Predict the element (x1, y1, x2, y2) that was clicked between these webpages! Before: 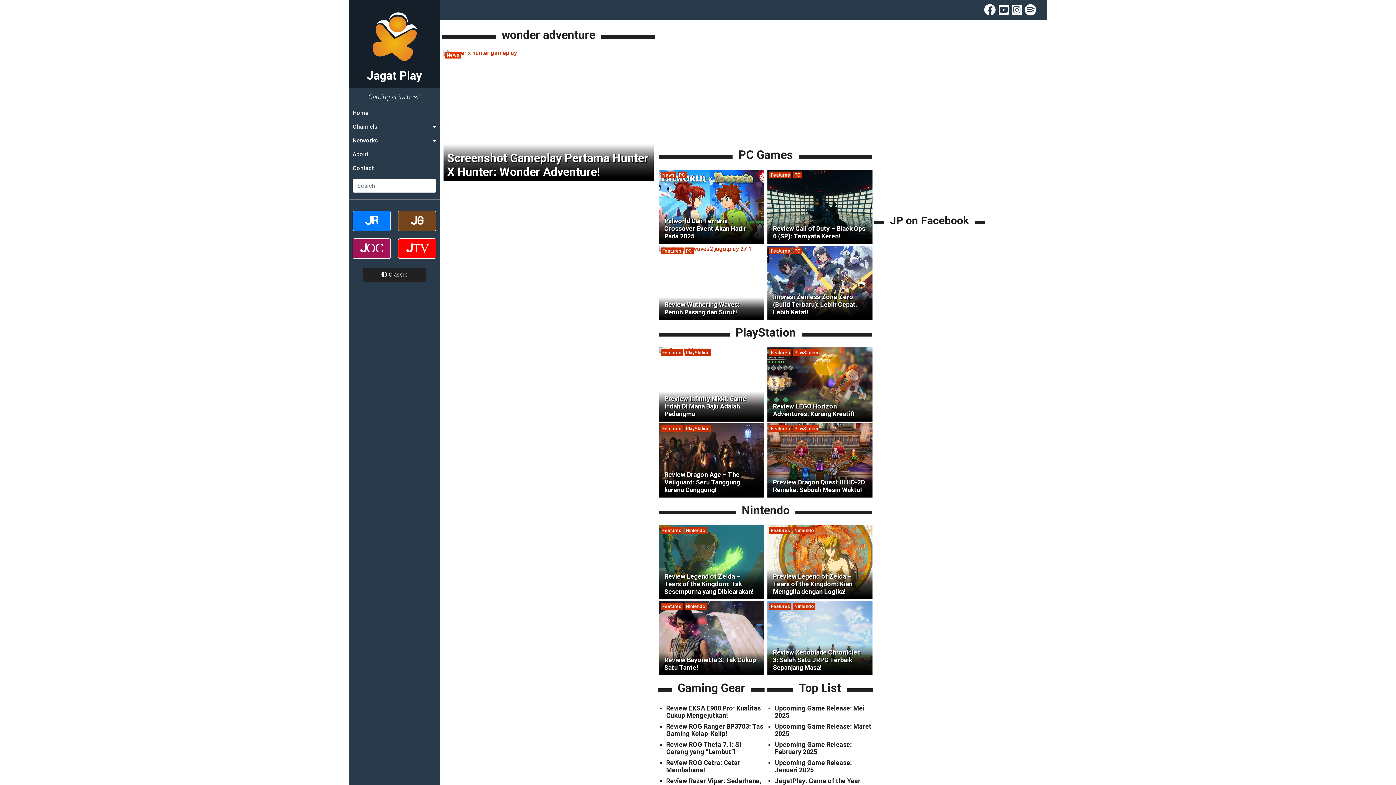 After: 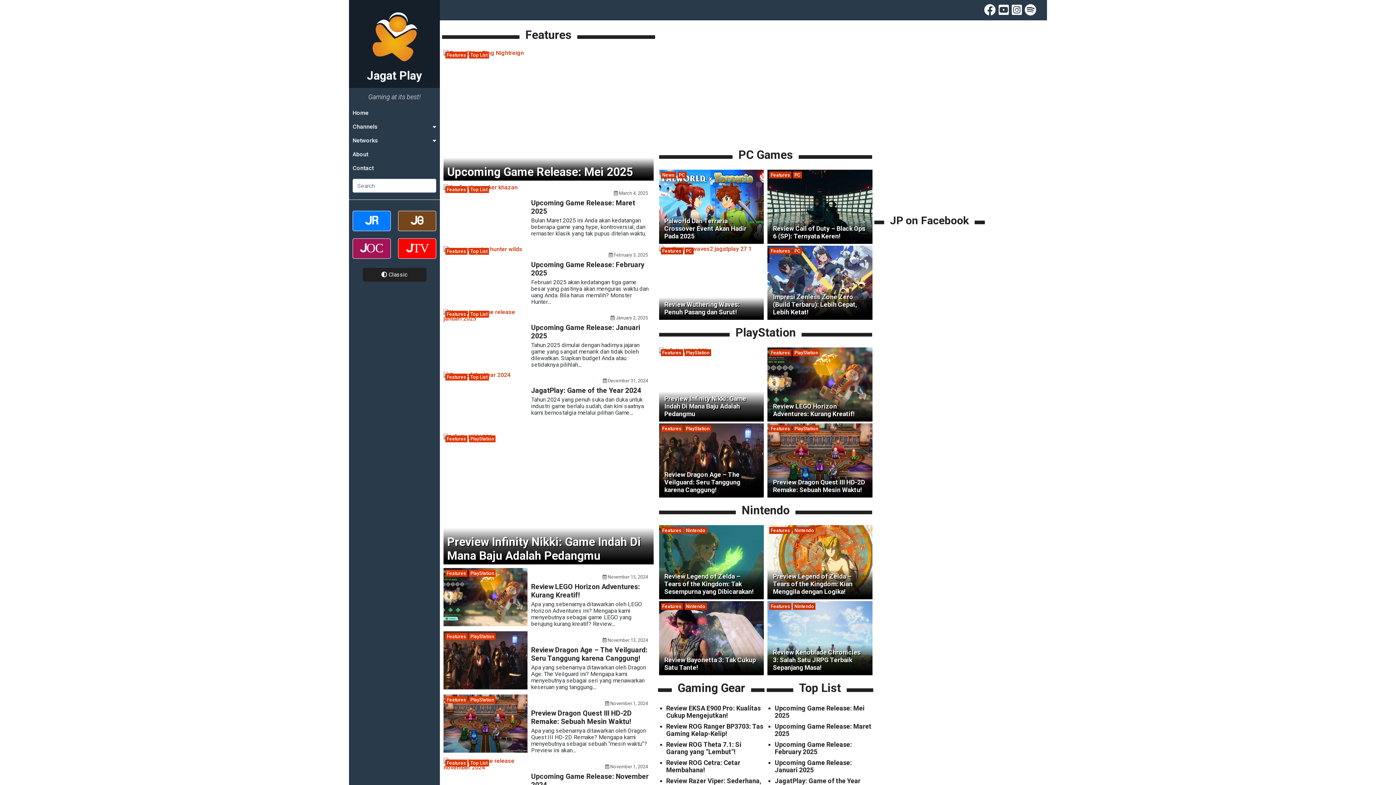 Action: label: Features bbox: (769, 603, 791, 610)